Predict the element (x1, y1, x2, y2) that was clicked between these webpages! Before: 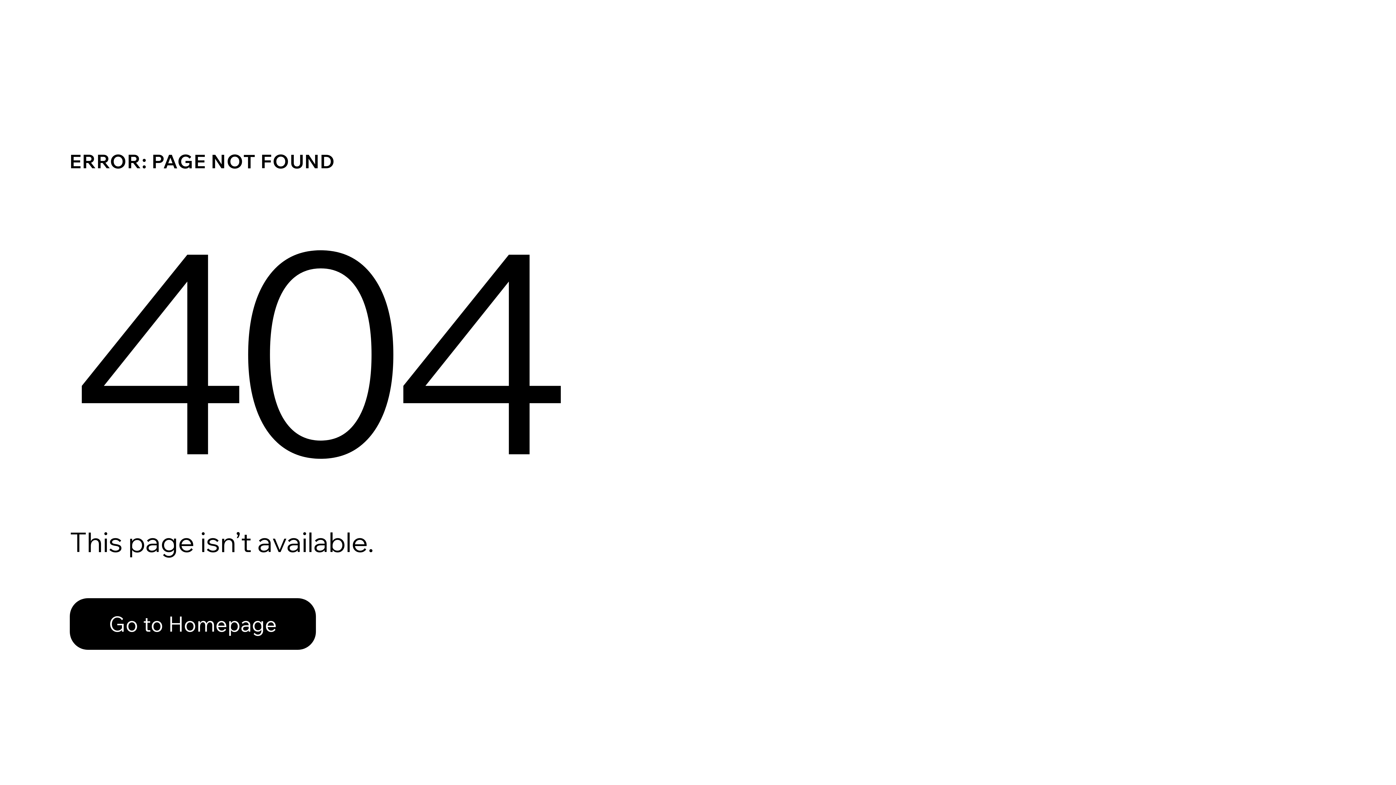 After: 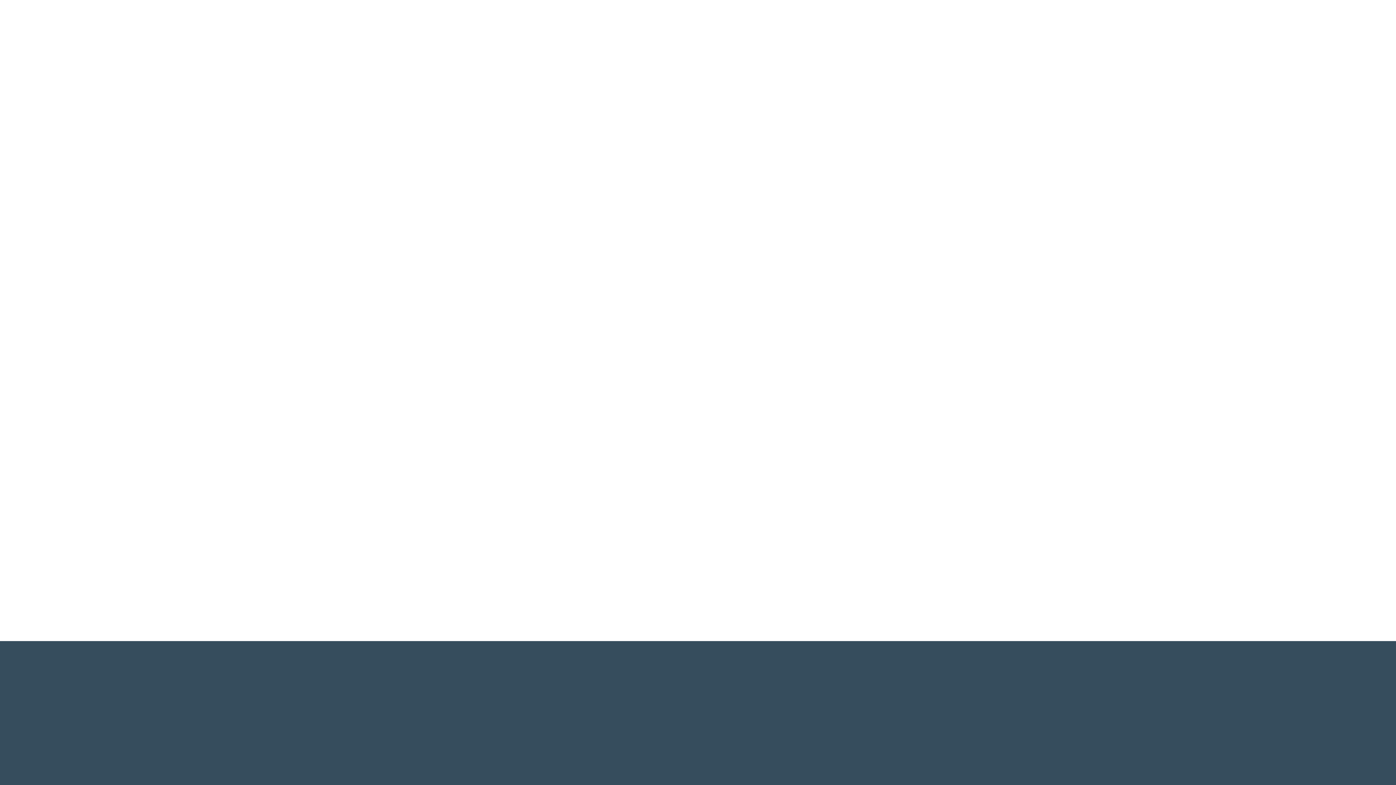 Action: bbox: (69, 582, 768, 659) label: Go to Homepage